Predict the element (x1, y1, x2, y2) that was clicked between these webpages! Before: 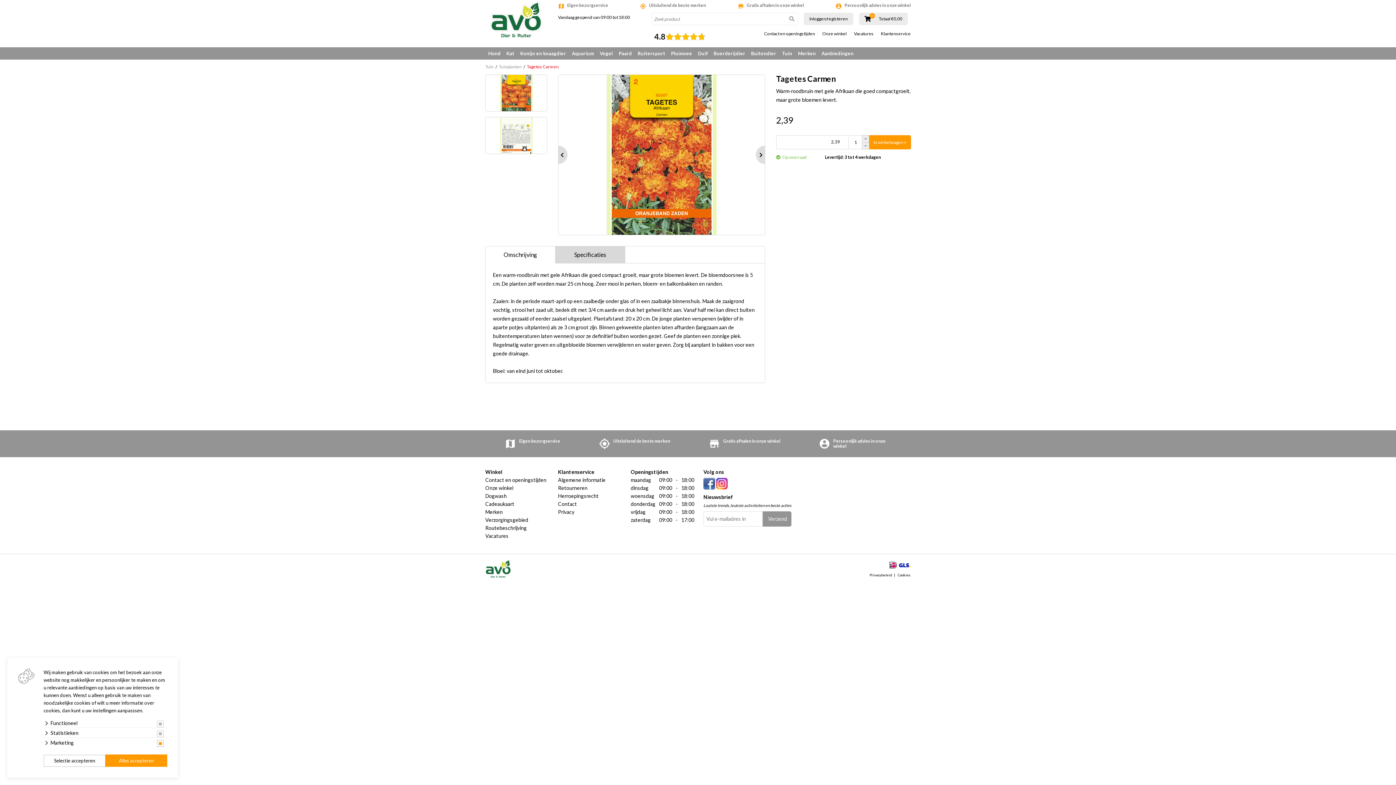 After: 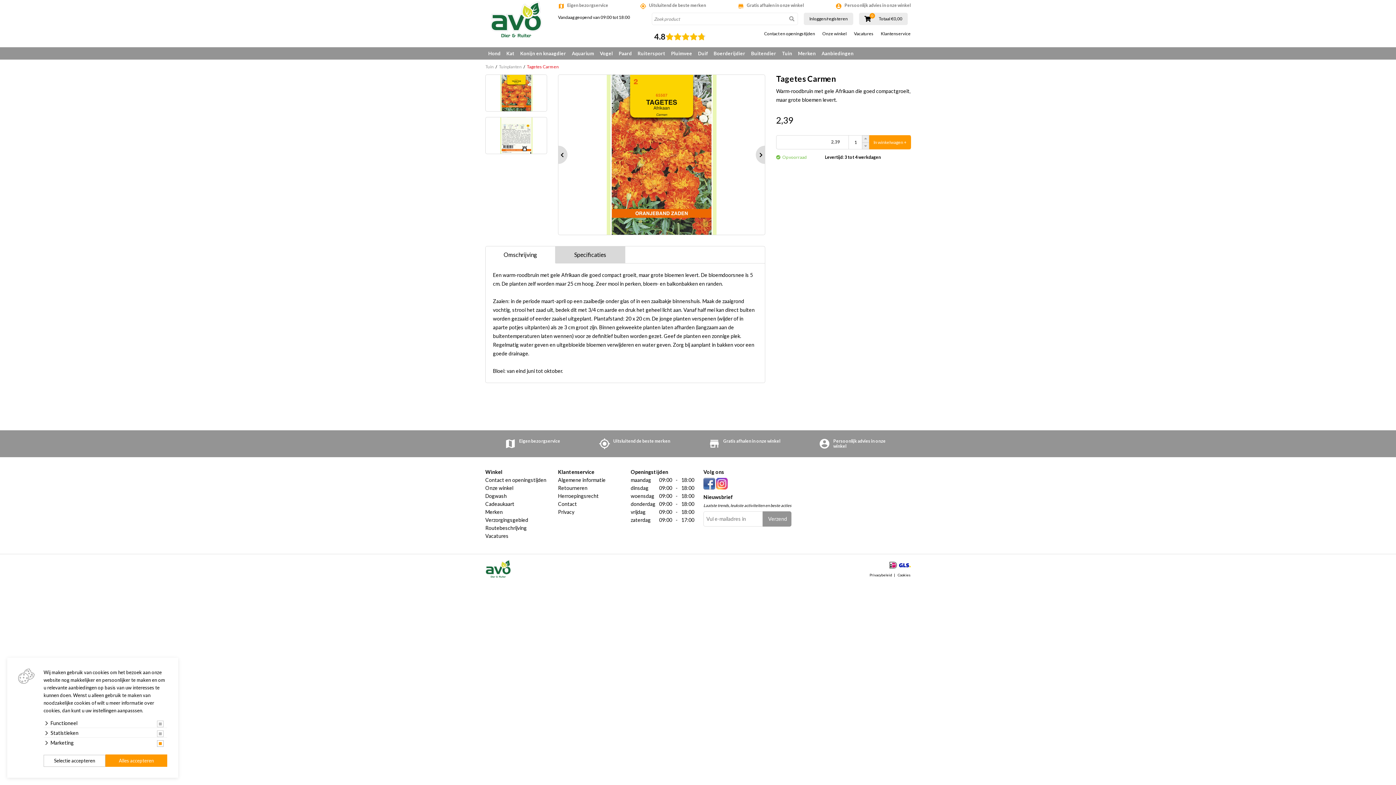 Action: bbox: (485, 246, 555, 263) label: Omschrijving